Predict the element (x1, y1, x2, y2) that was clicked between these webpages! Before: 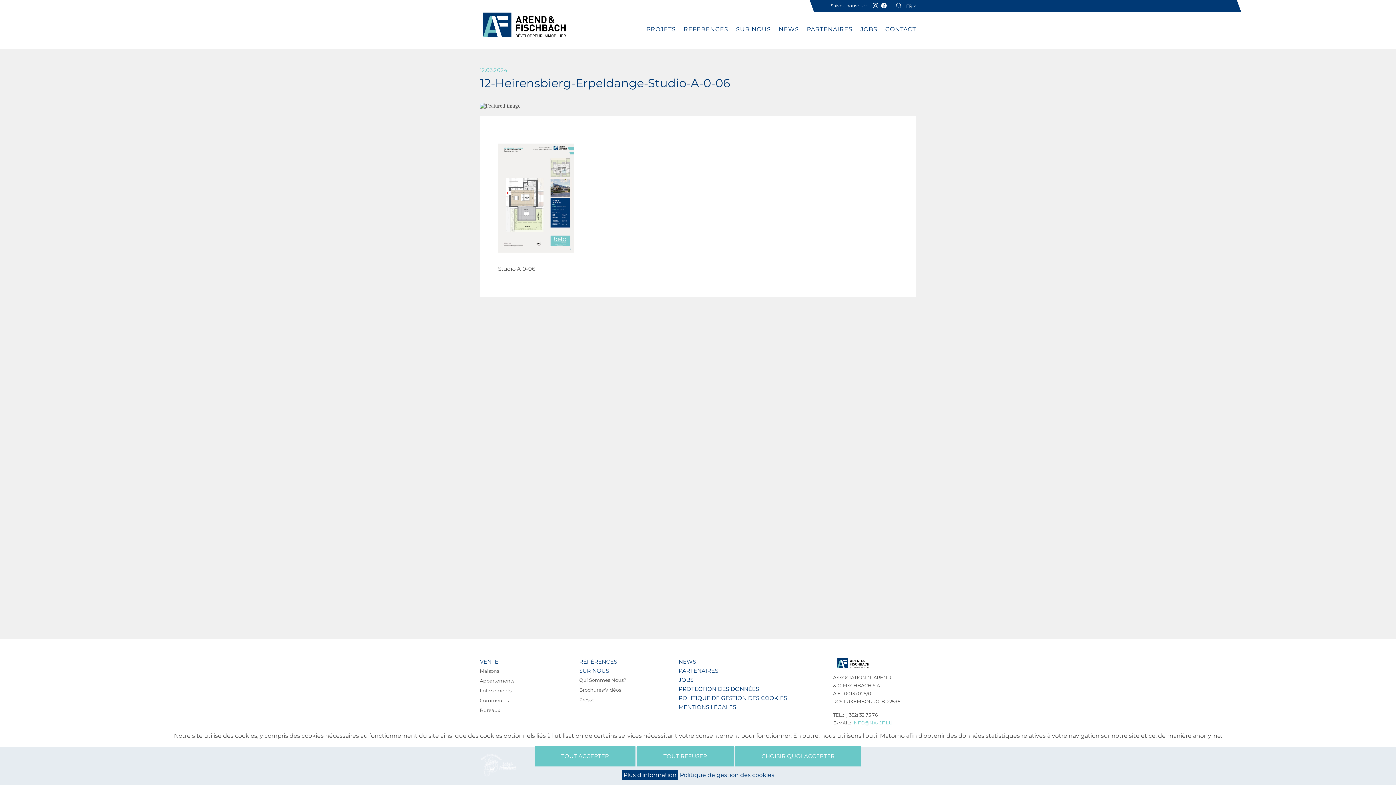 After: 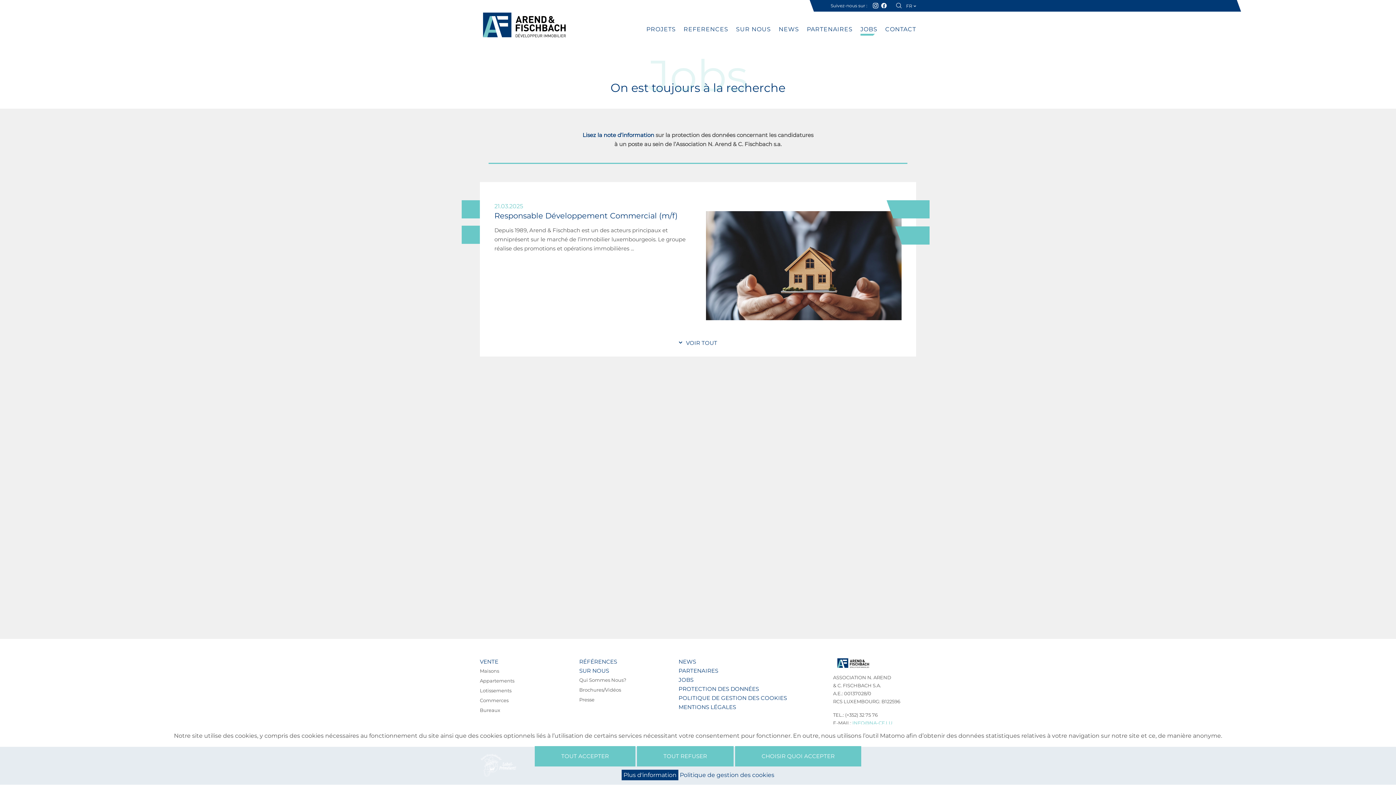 Action: label: JOBS bbox: (860, 22, 879, 35)